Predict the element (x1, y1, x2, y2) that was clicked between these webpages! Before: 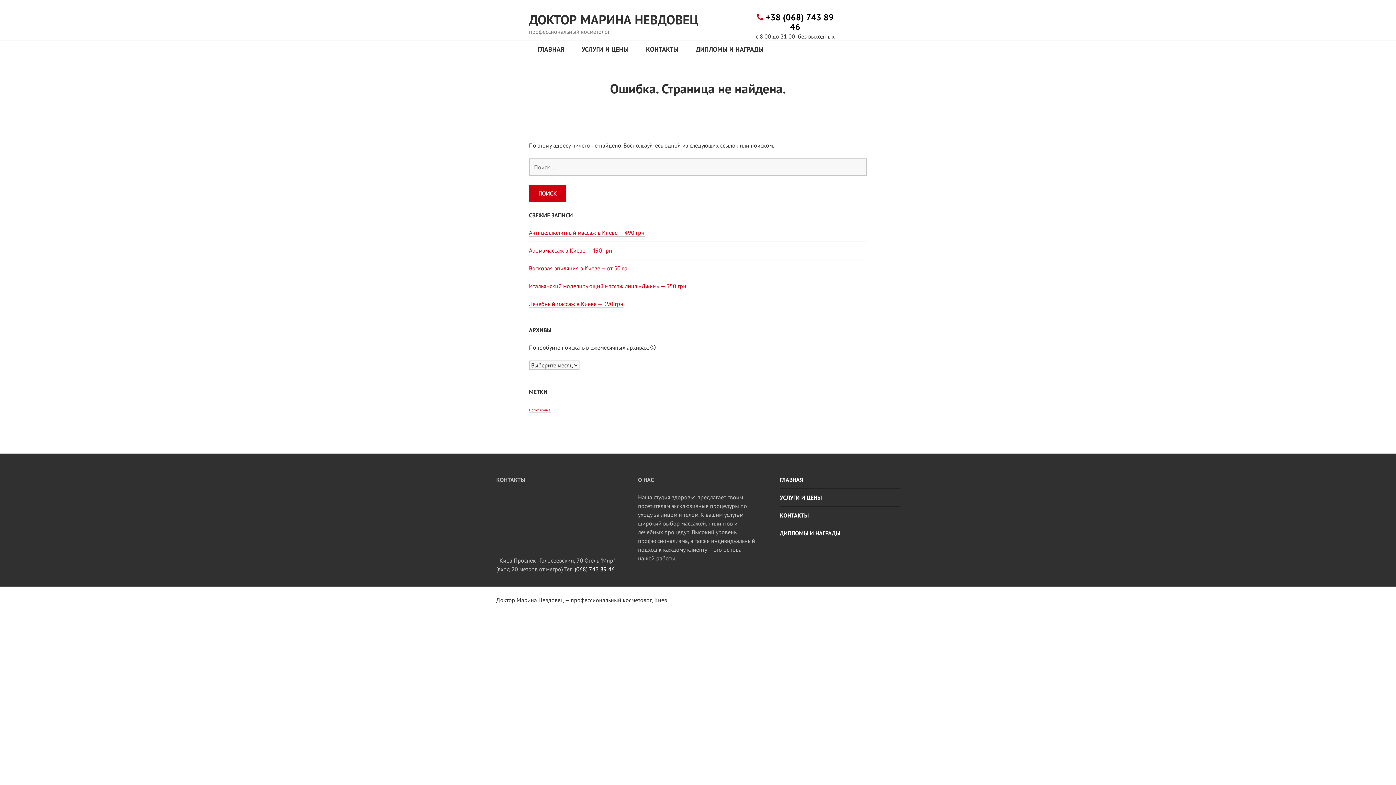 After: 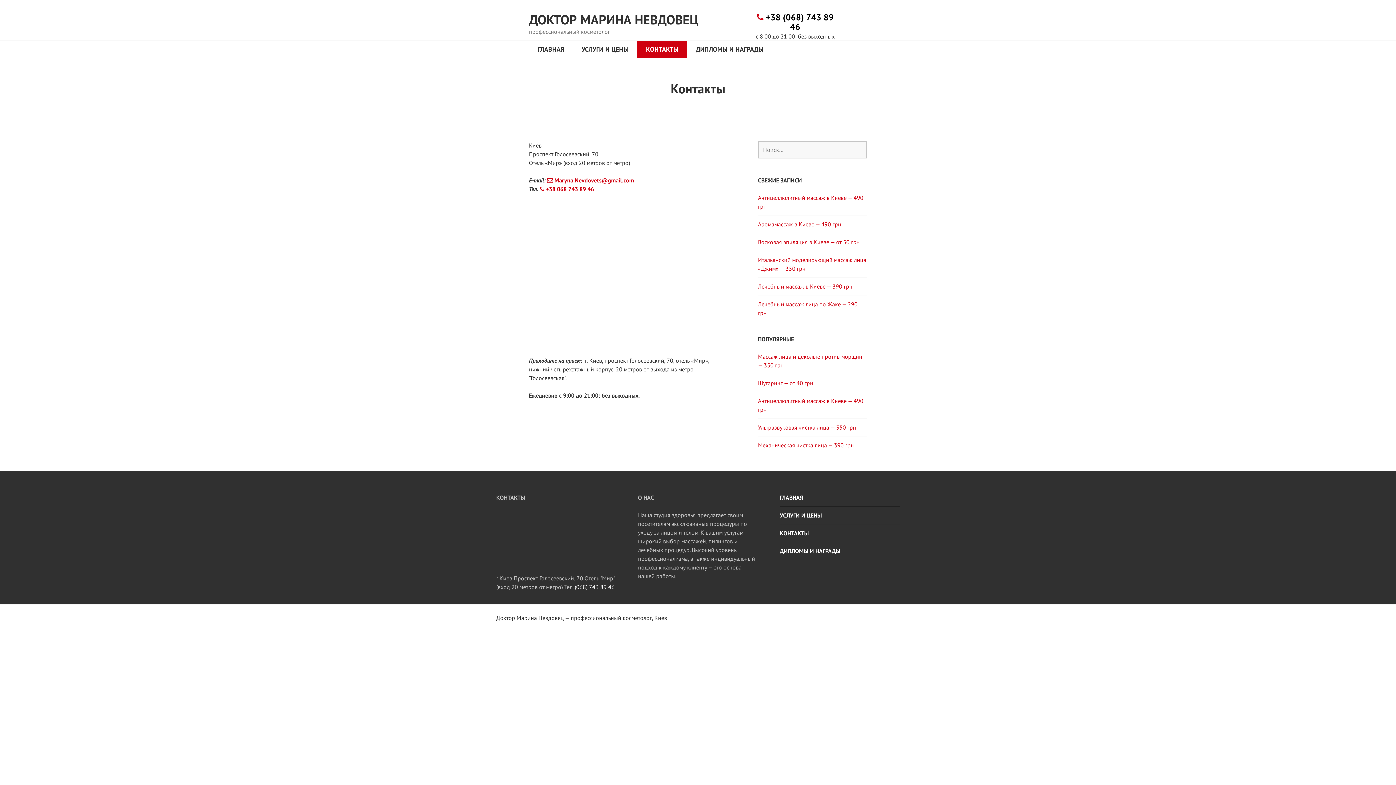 Action: bbox: (637, 40, 687, 57) label: КОНТАКТЫ